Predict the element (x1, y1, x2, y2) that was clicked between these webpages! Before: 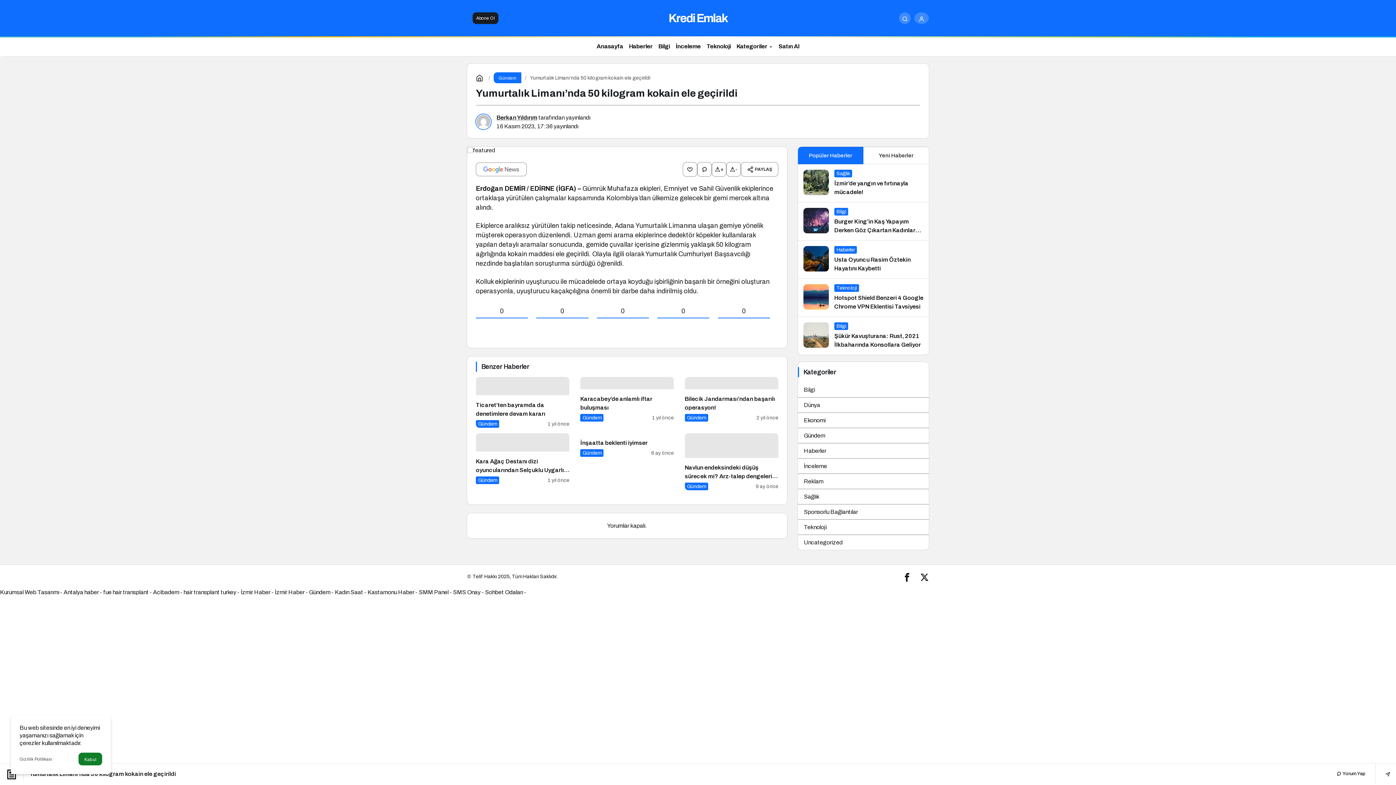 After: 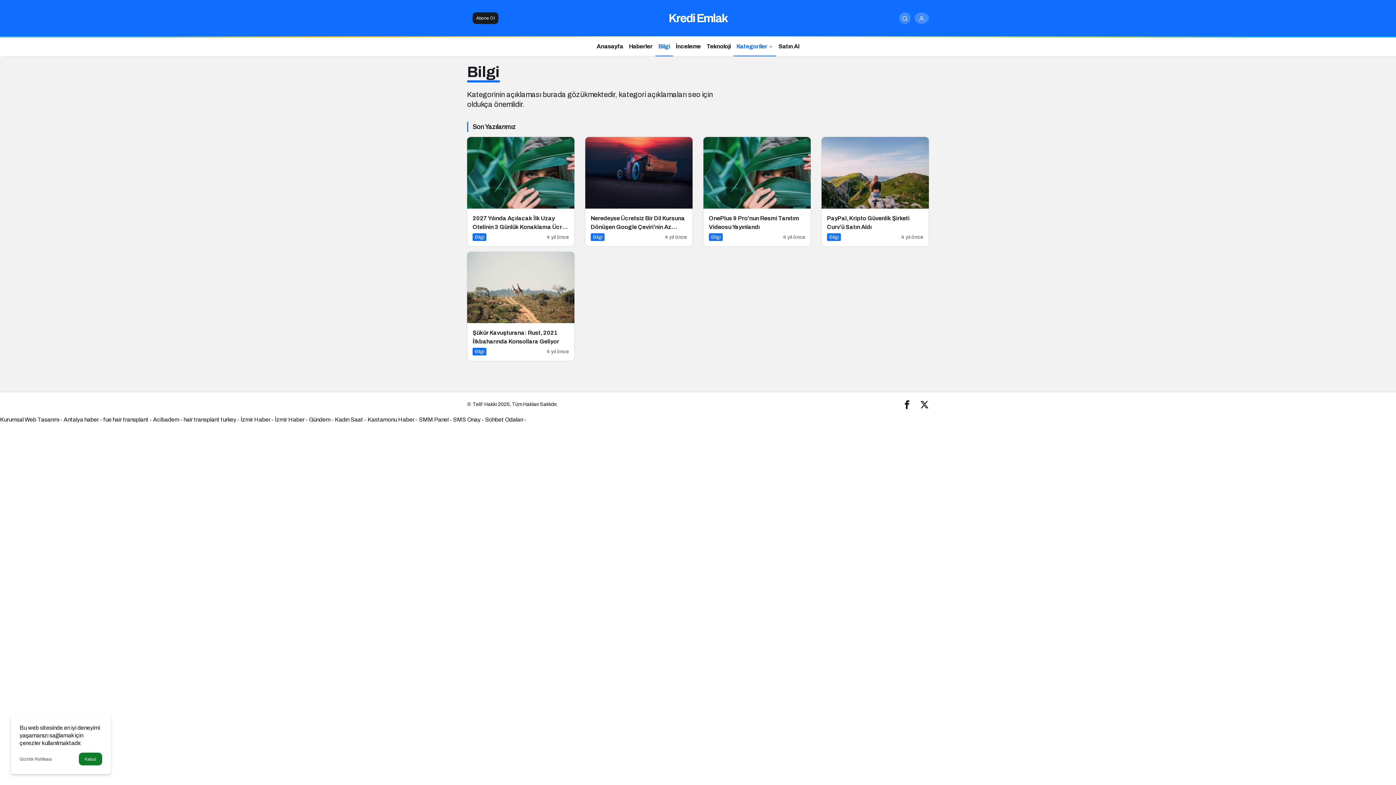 Action: bbox: (655, 36, 673, 56) label: Bilgi